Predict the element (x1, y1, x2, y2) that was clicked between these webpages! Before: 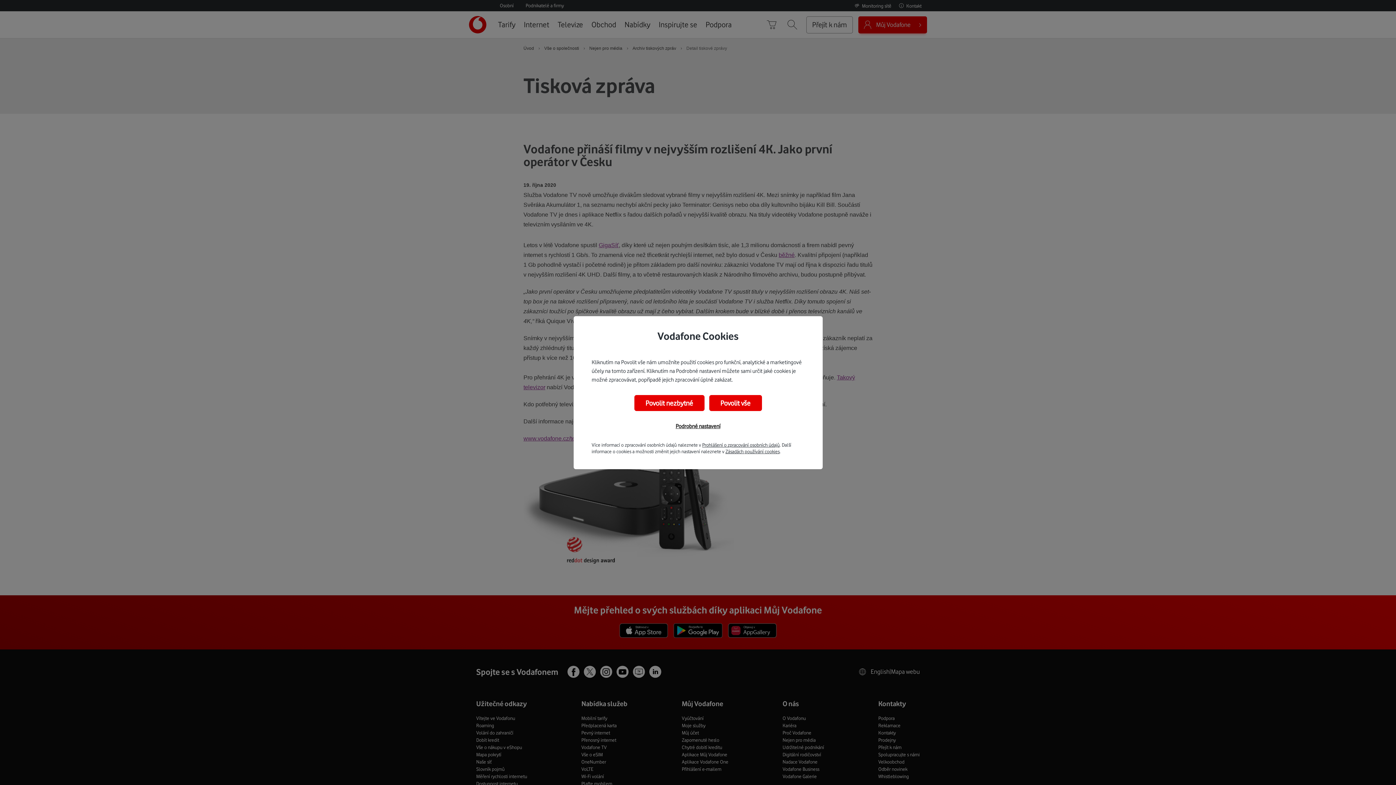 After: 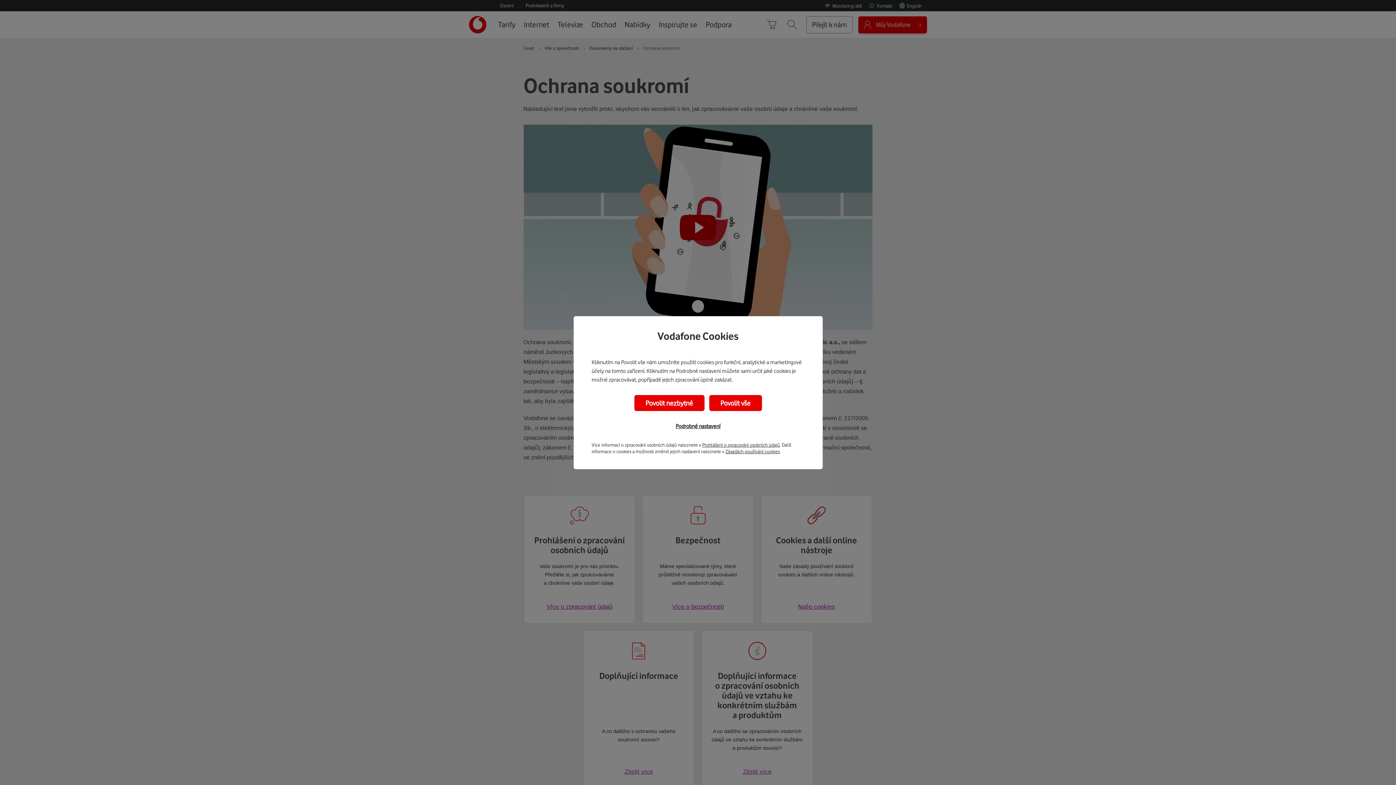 Action: bbox: (702, 442, 779, 447) label: Prohlášení o zpracování osobních údajů